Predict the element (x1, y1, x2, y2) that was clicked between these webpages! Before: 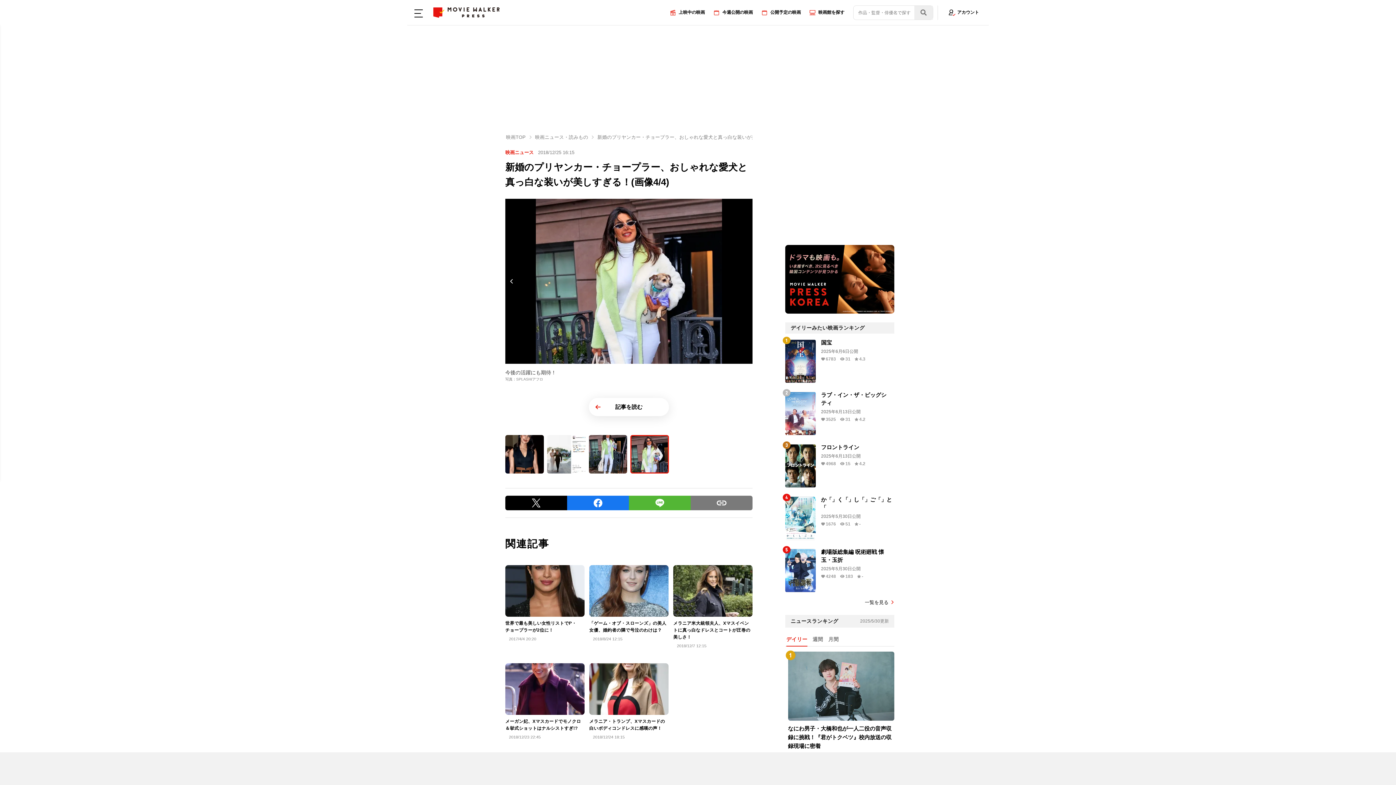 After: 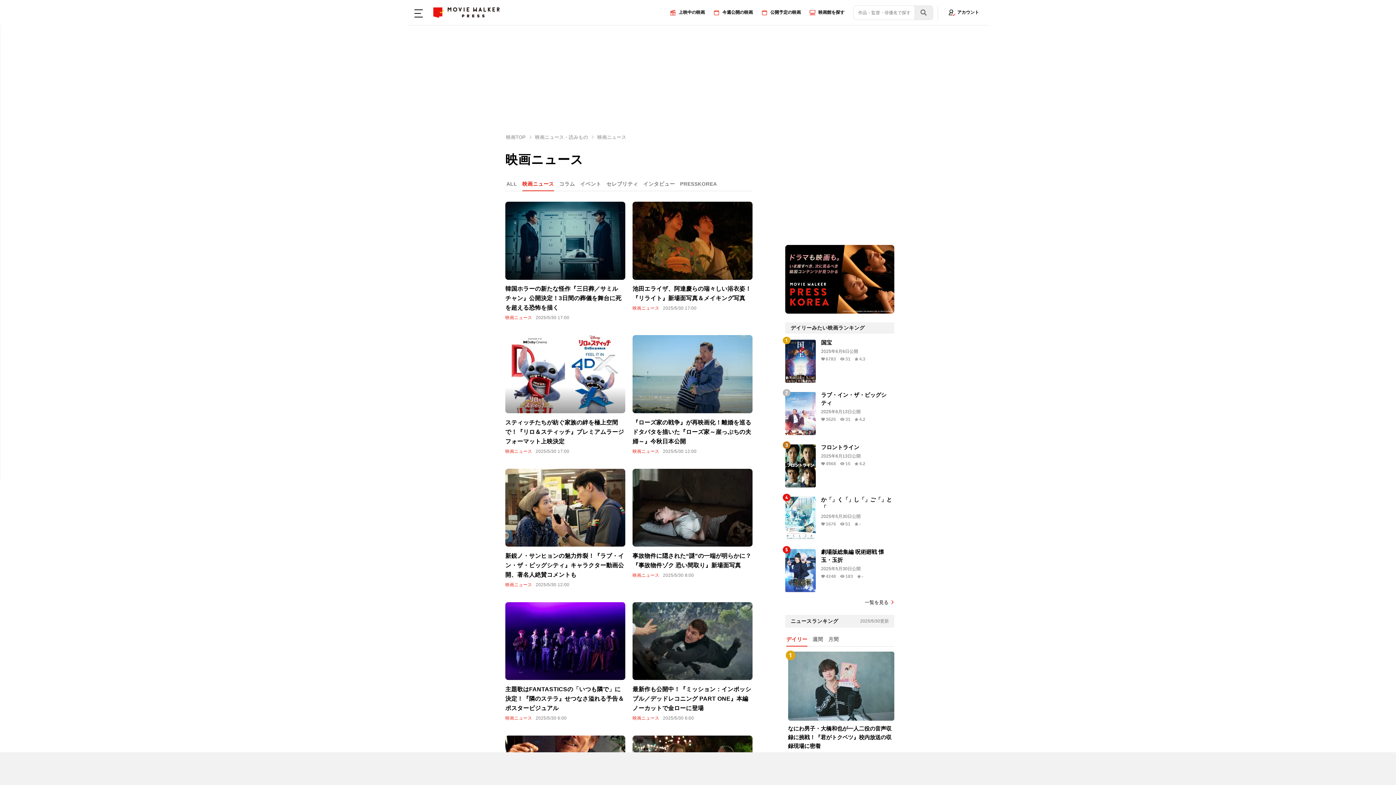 Action: label: 映画ニュース  bbox: (505, 149, 535, 155)